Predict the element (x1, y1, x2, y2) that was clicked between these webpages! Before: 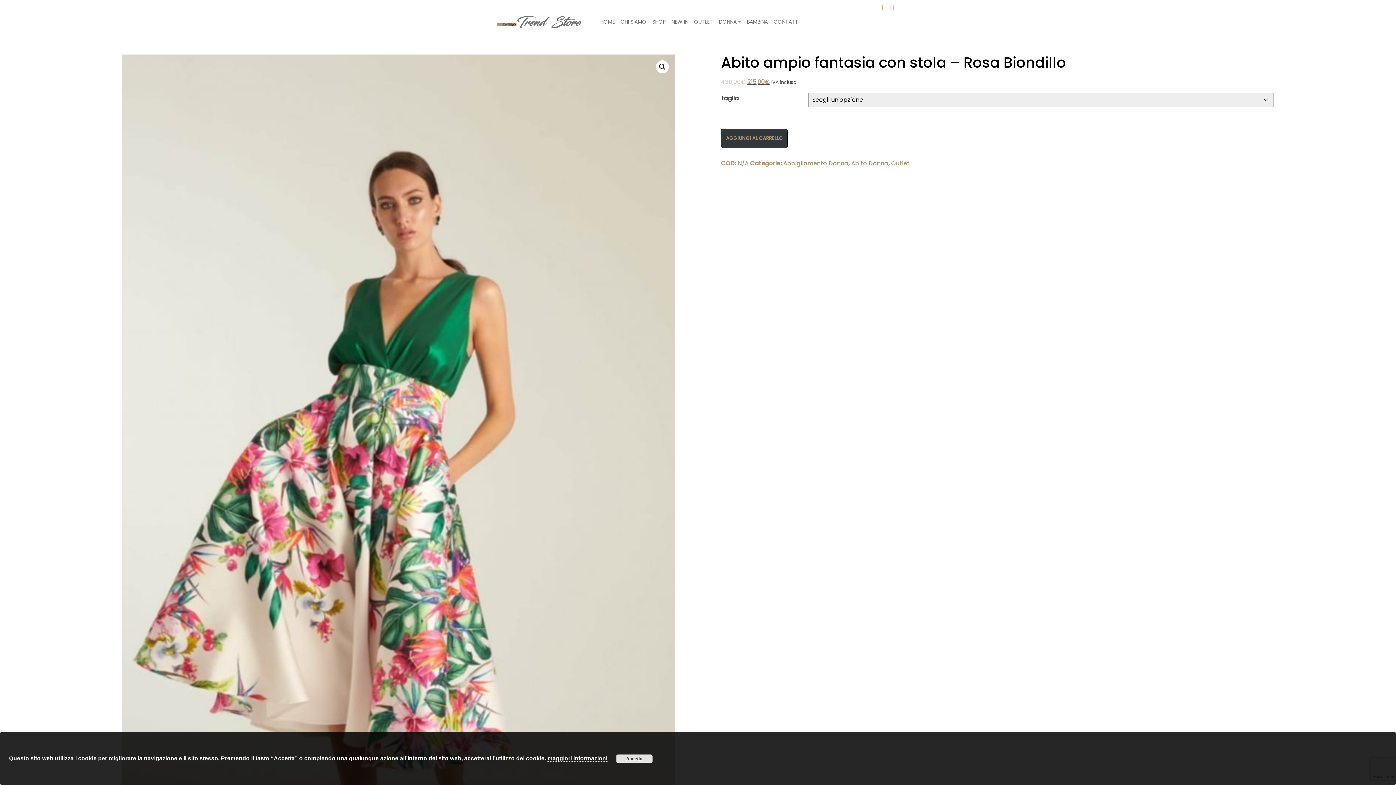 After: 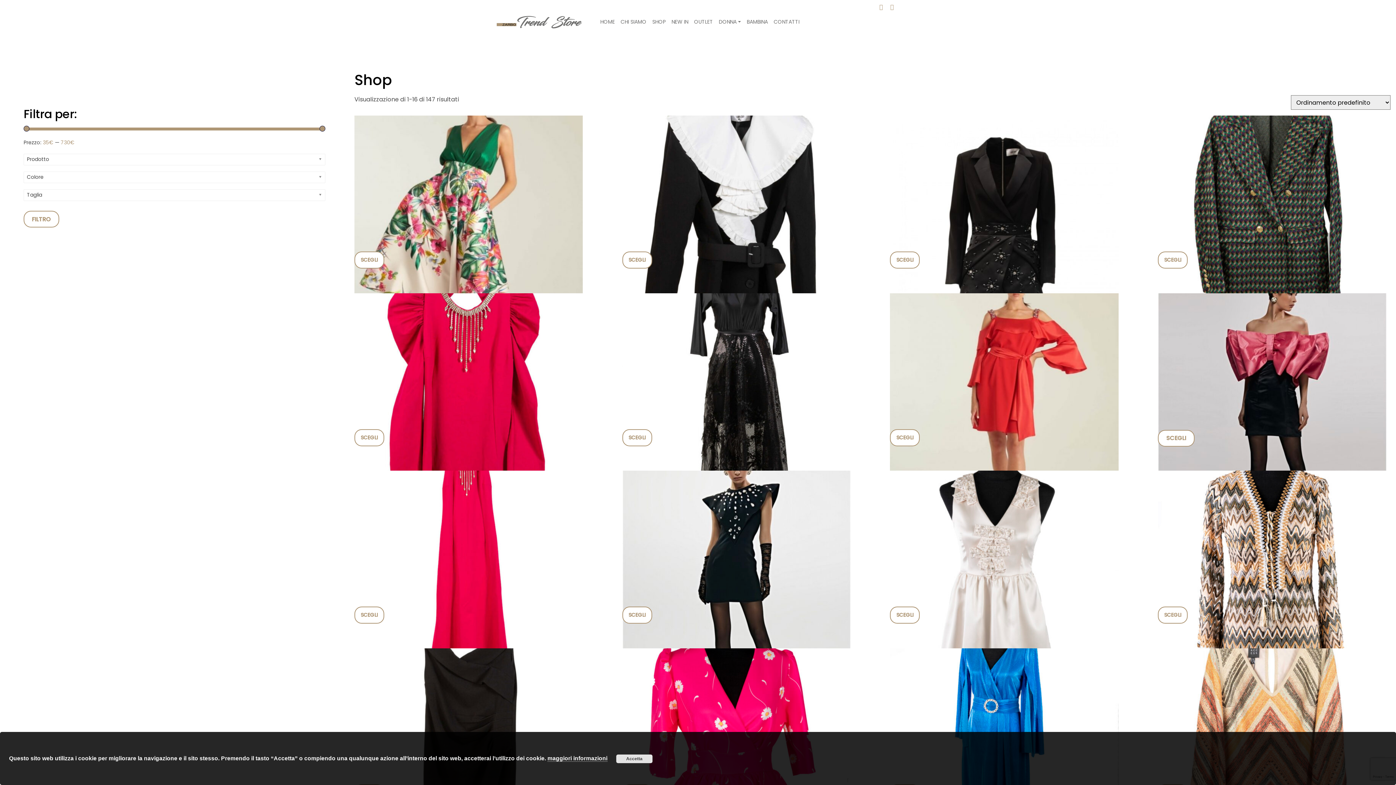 Action: bbox: (649, 15, 668, 29) label: SHOP